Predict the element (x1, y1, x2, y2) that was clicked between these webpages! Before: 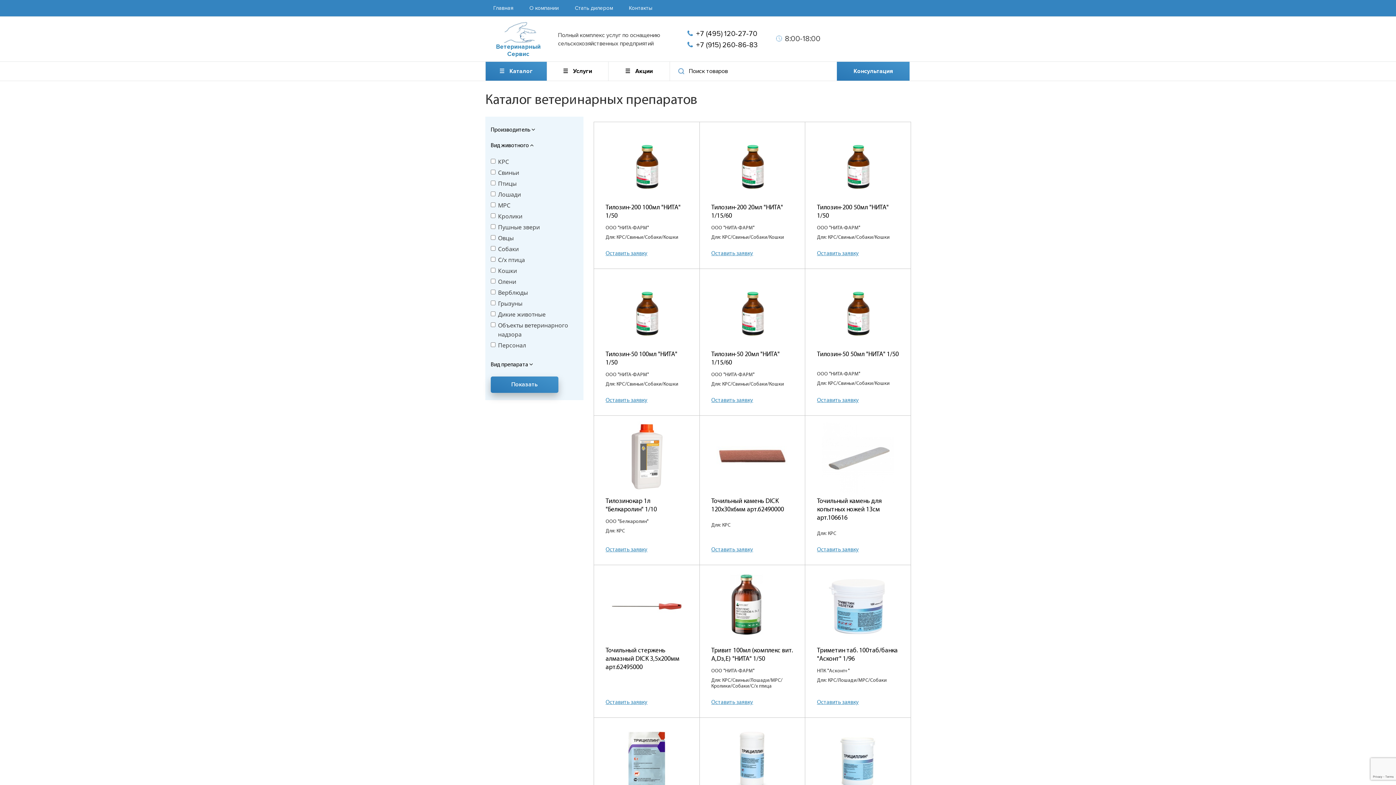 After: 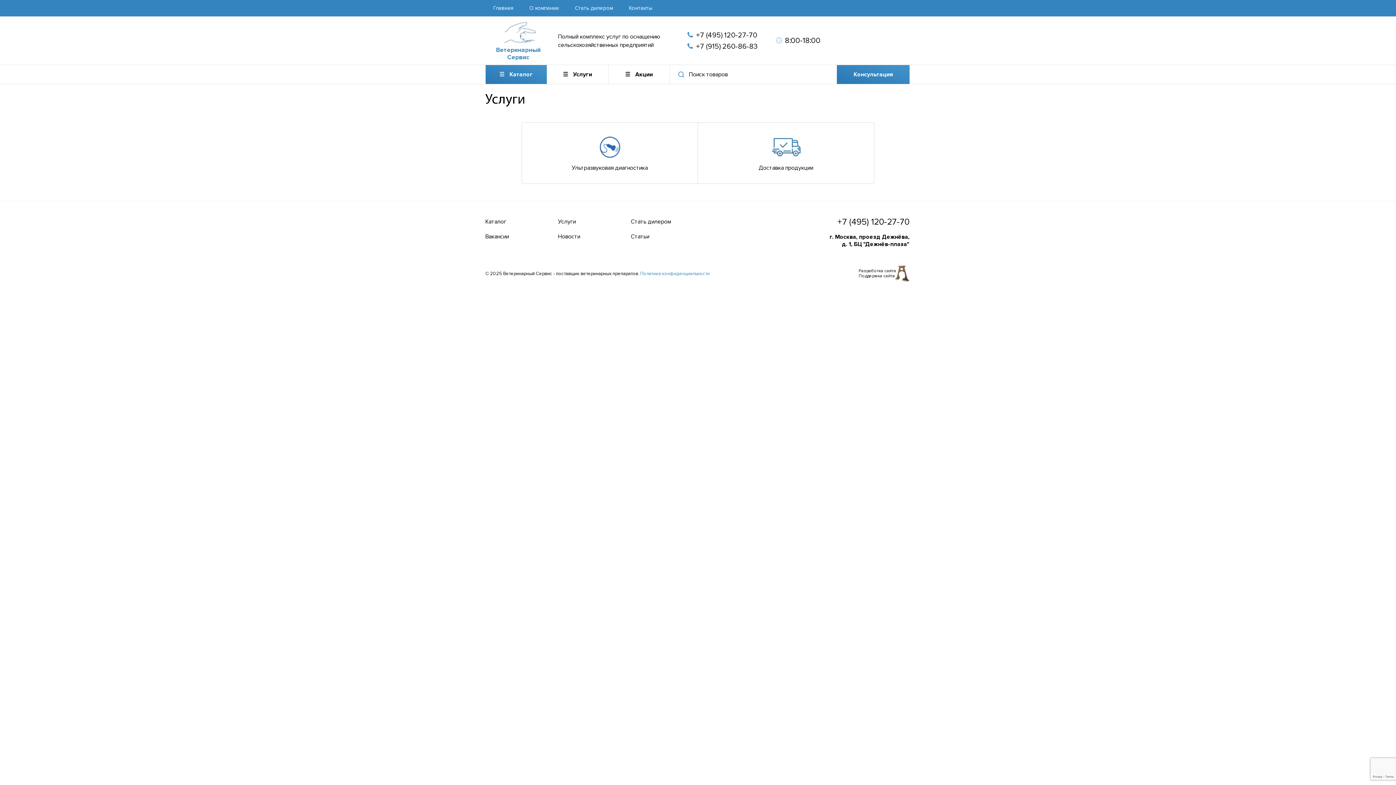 Action: label: Услуги bbox: (546, 61, 608, 80)